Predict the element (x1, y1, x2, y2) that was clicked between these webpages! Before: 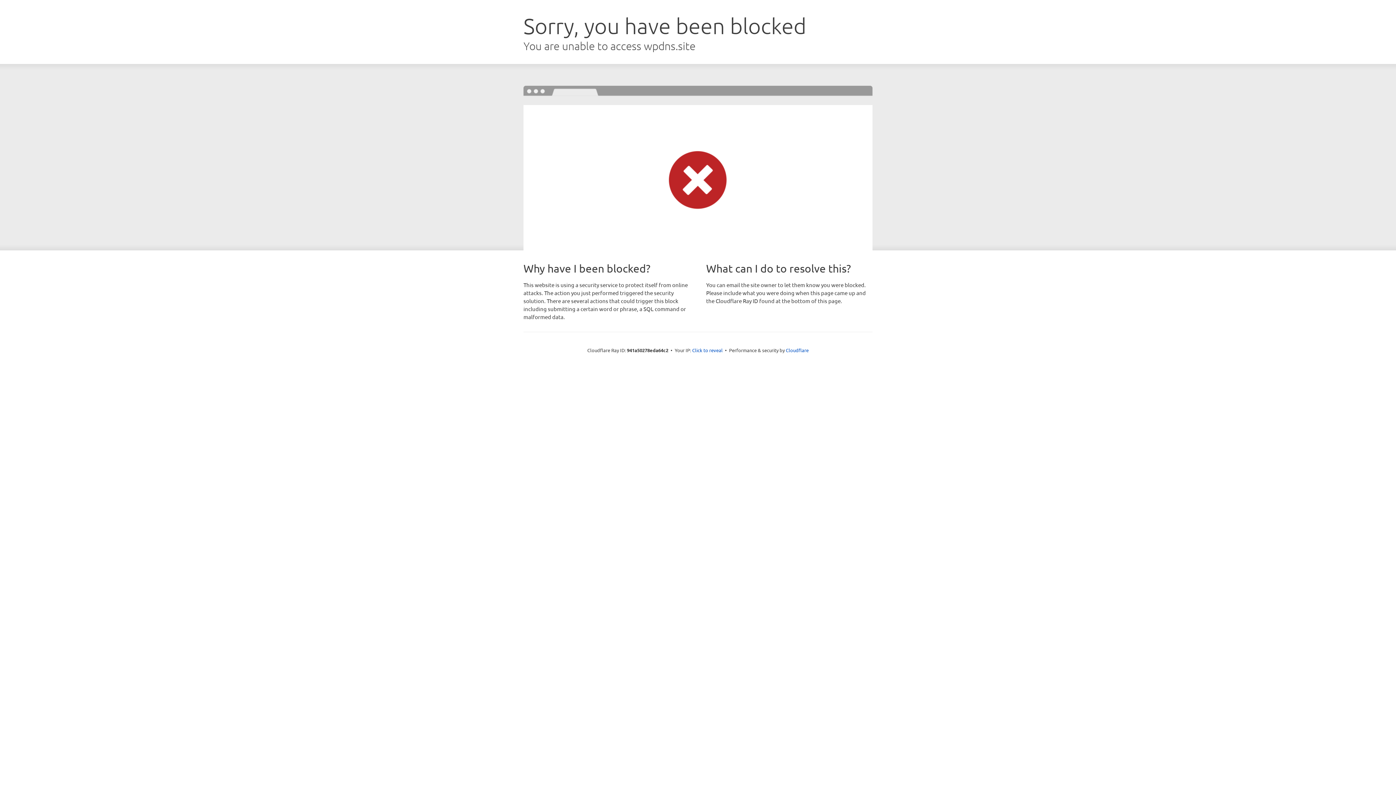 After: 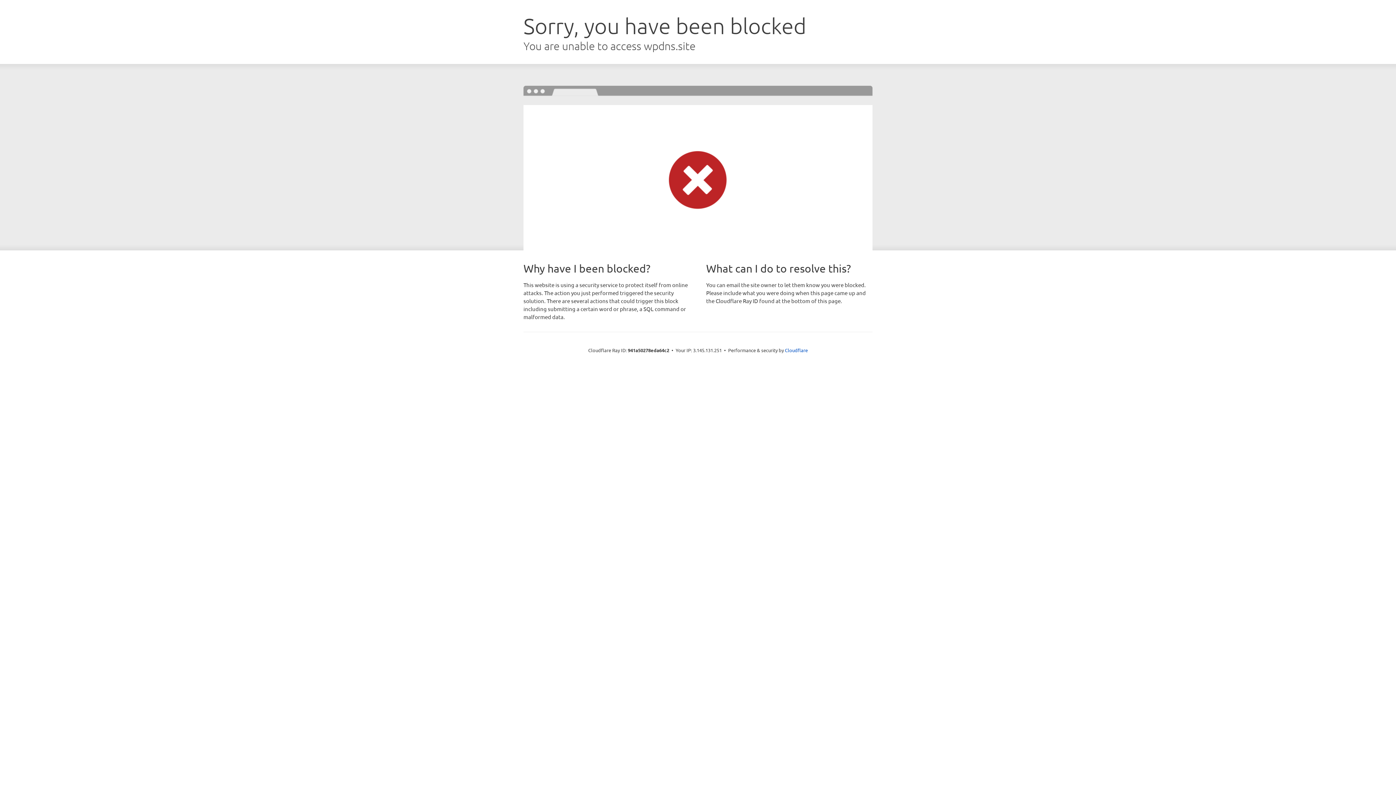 Action: label: Click to reveal bbox: (692, 346, 722, 353)